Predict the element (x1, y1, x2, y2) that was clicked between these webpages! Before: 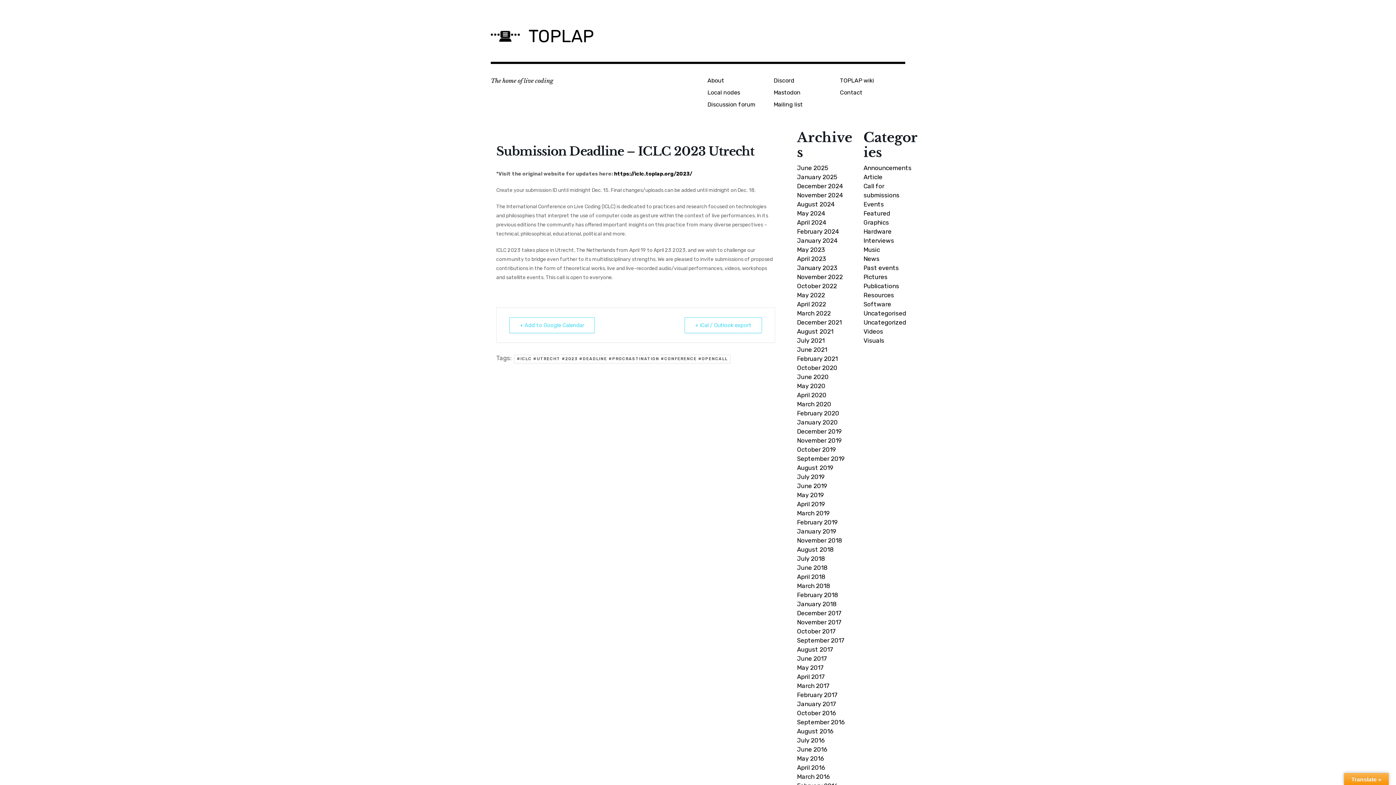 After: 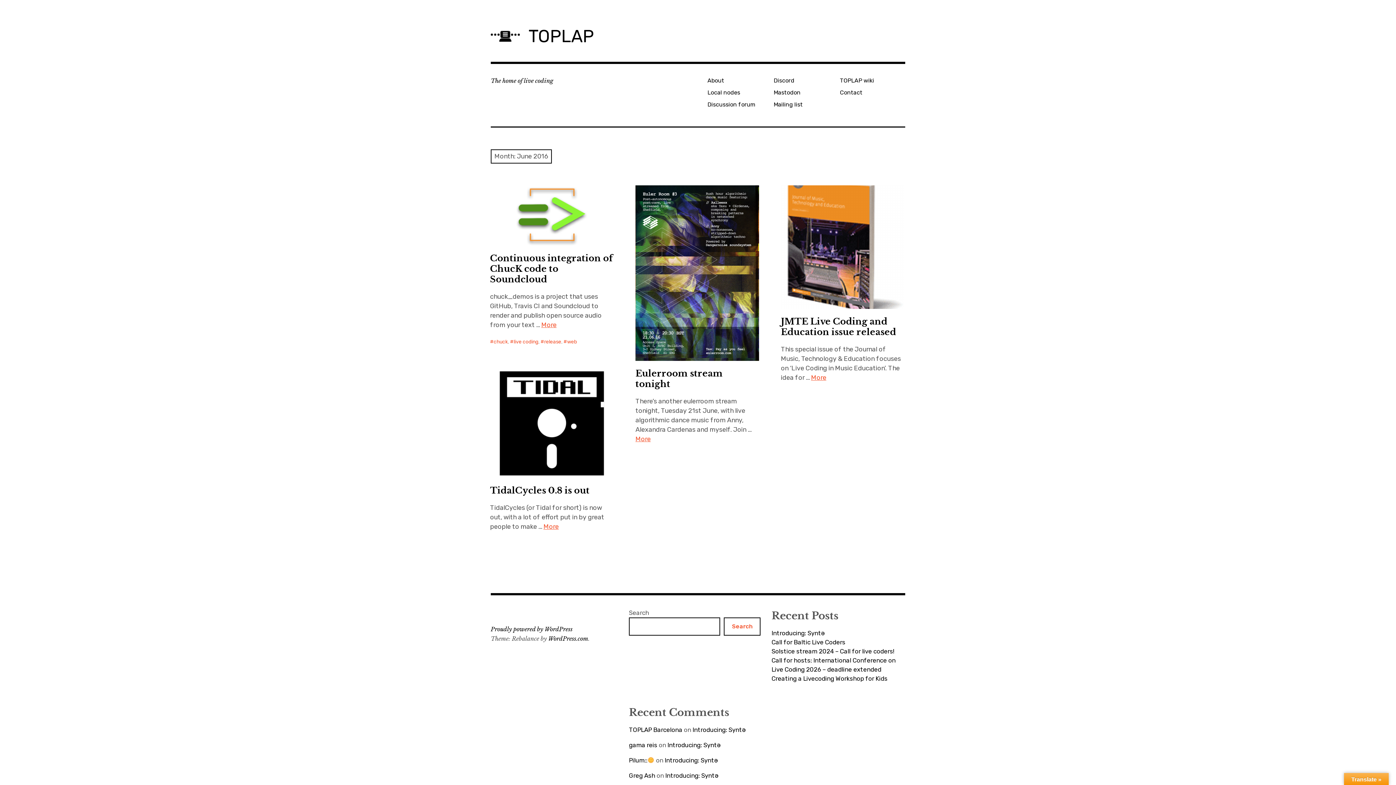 Action: label: June 2016 bbox: (797, 745, 852, 754)